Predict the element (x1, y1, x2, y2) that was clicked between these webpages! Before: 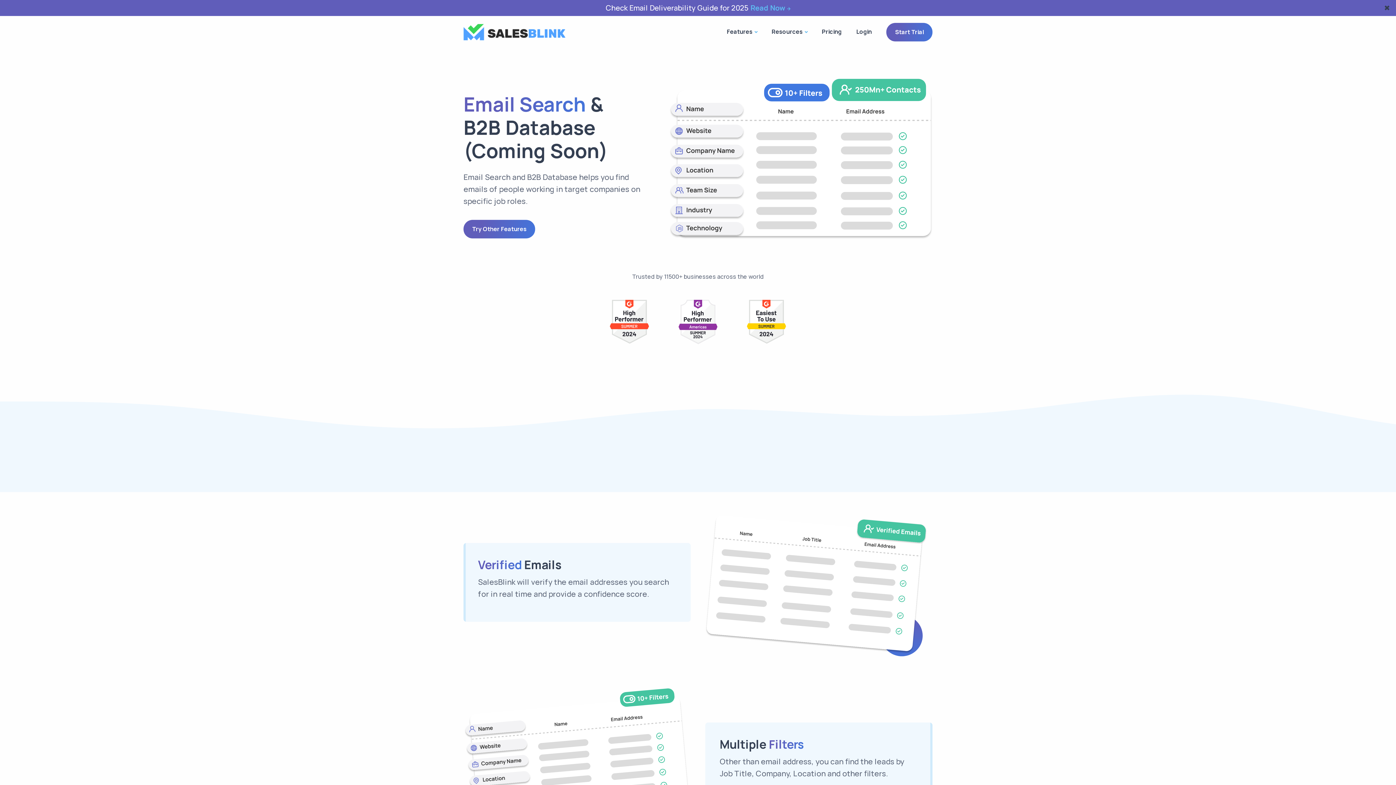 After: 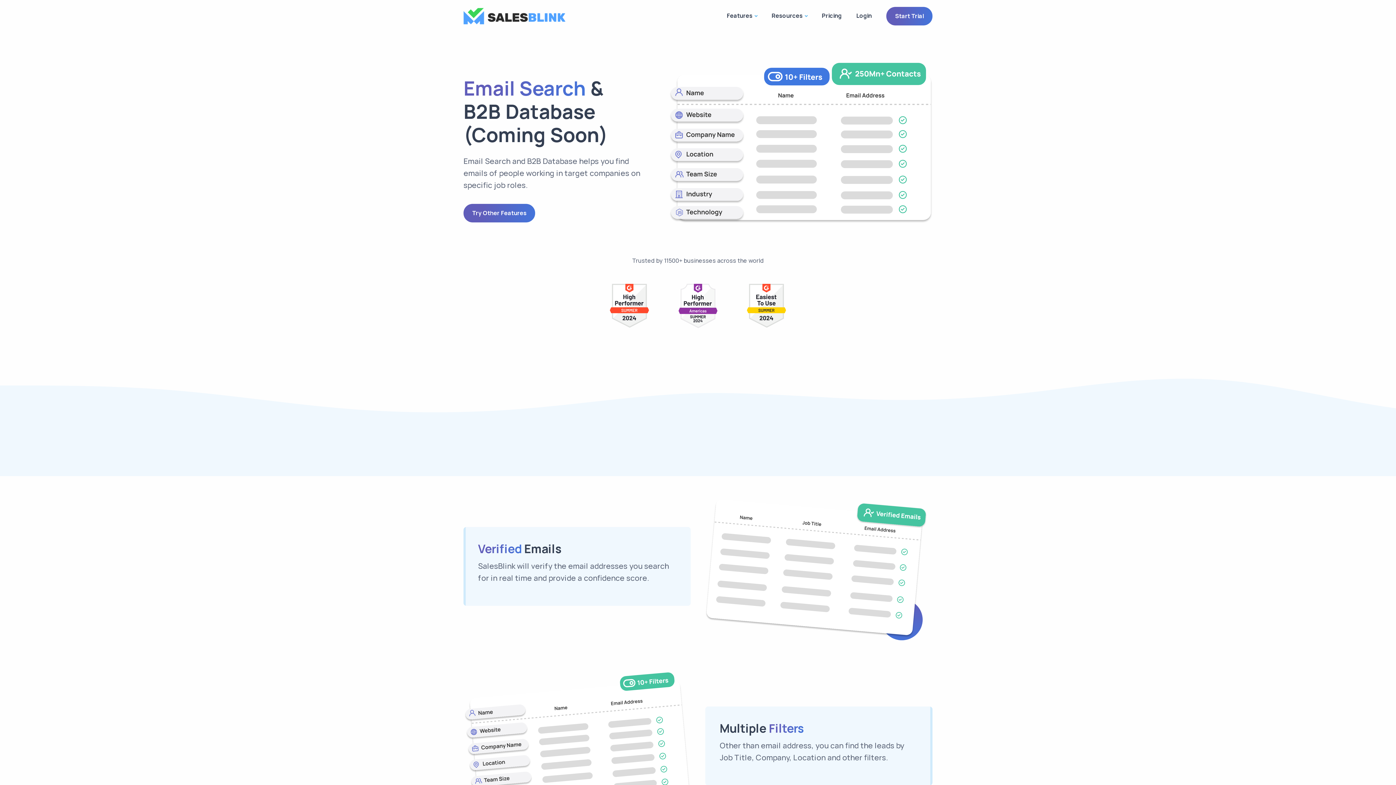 Action: bbox: (1382, 1, 1392, 14) label: dismiss announcement